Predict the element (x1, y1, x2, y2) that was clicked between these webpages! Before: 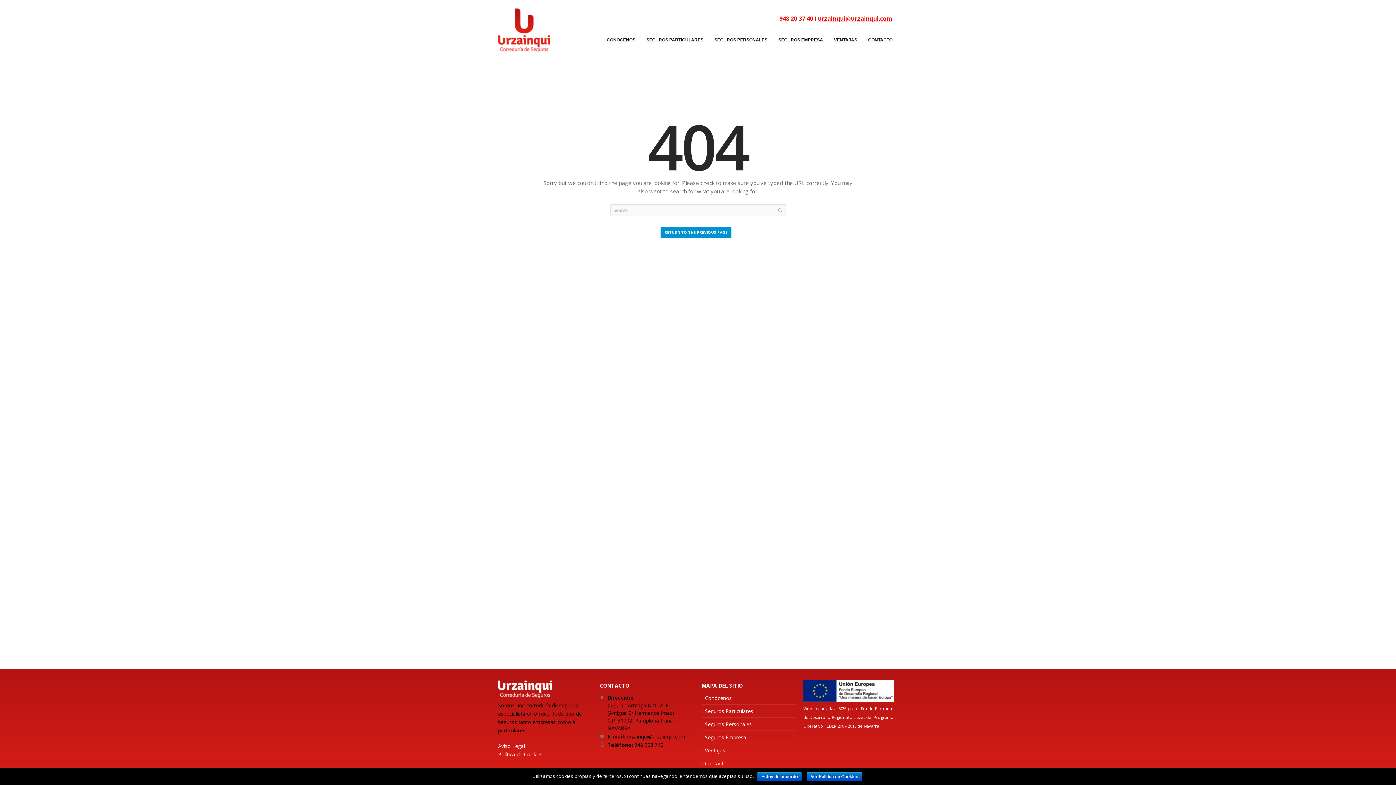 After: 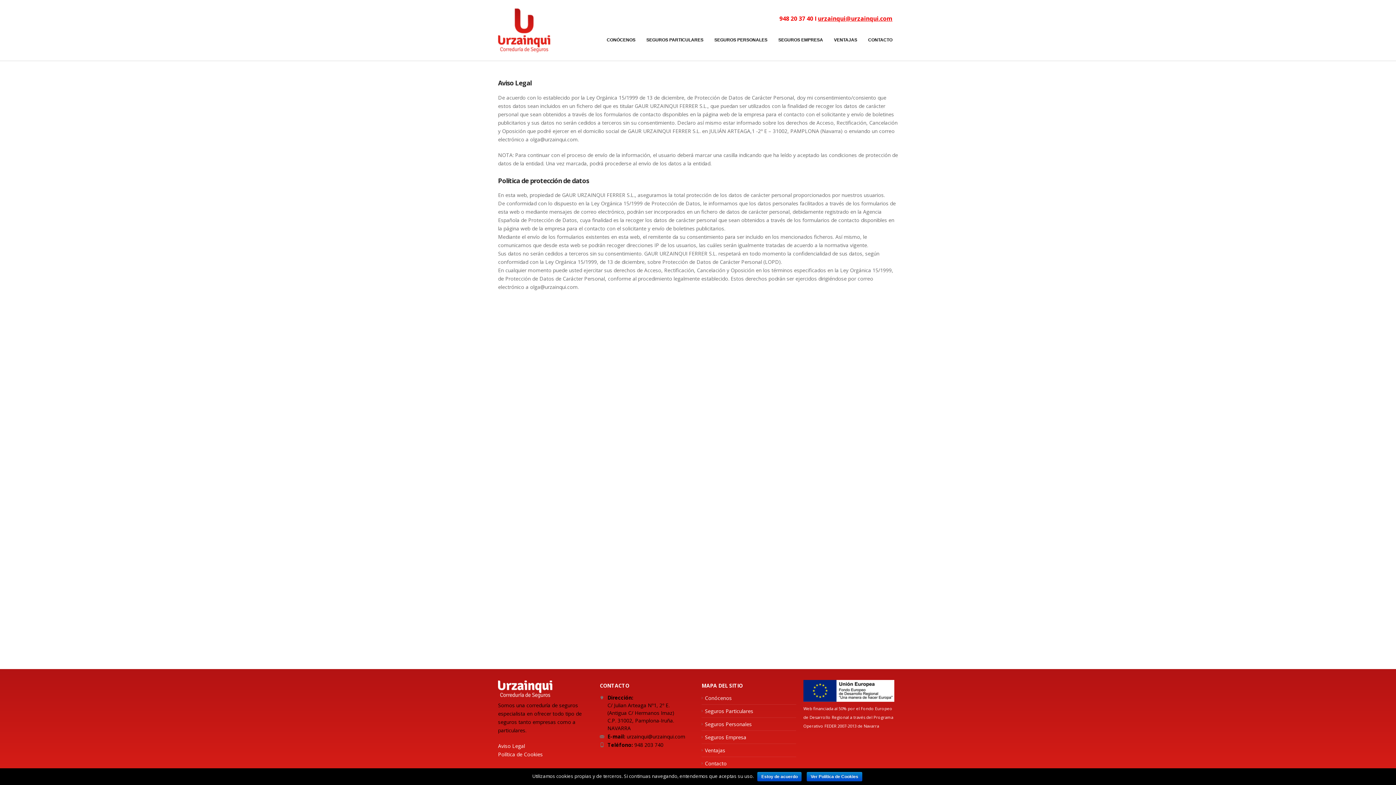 Action: bbox: (498, 742, 525, 749) label: Aviso Legal